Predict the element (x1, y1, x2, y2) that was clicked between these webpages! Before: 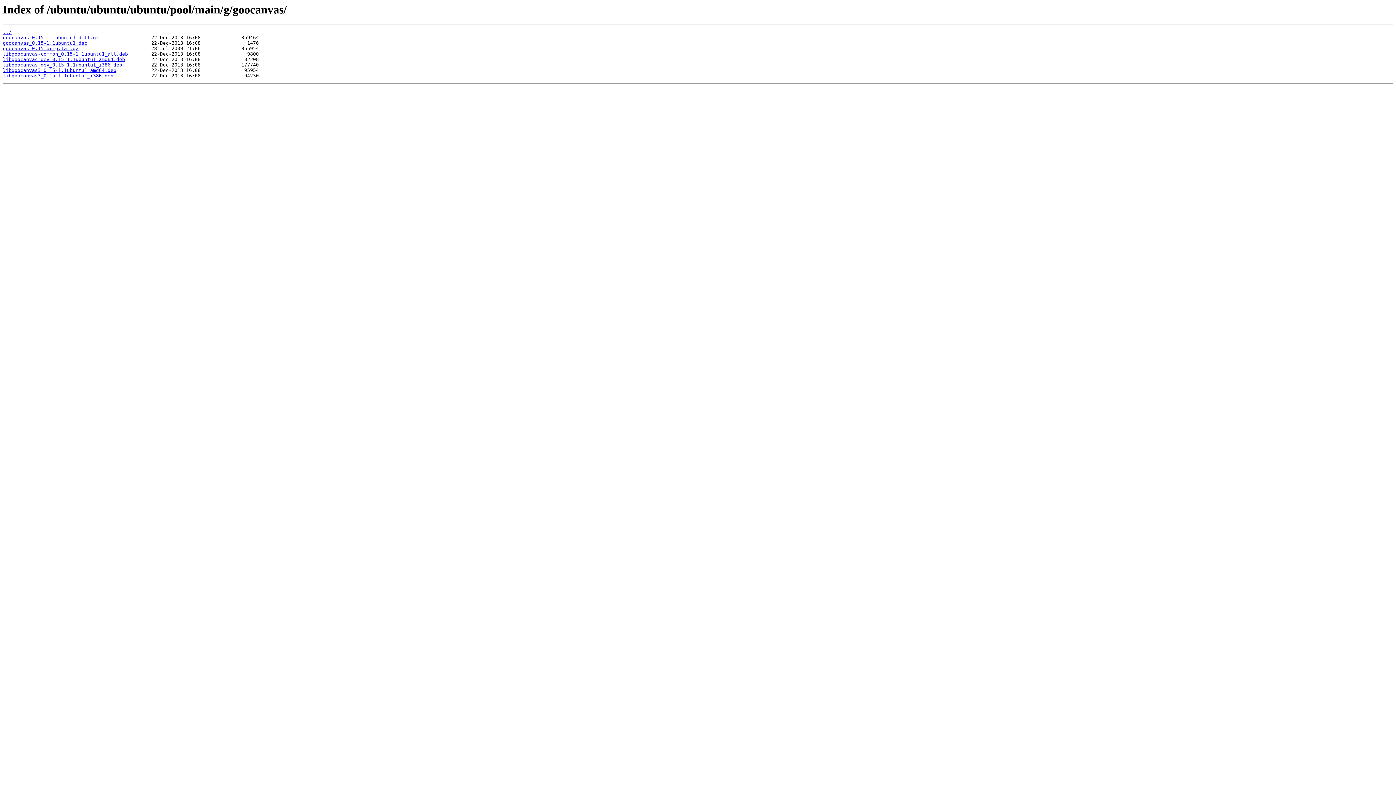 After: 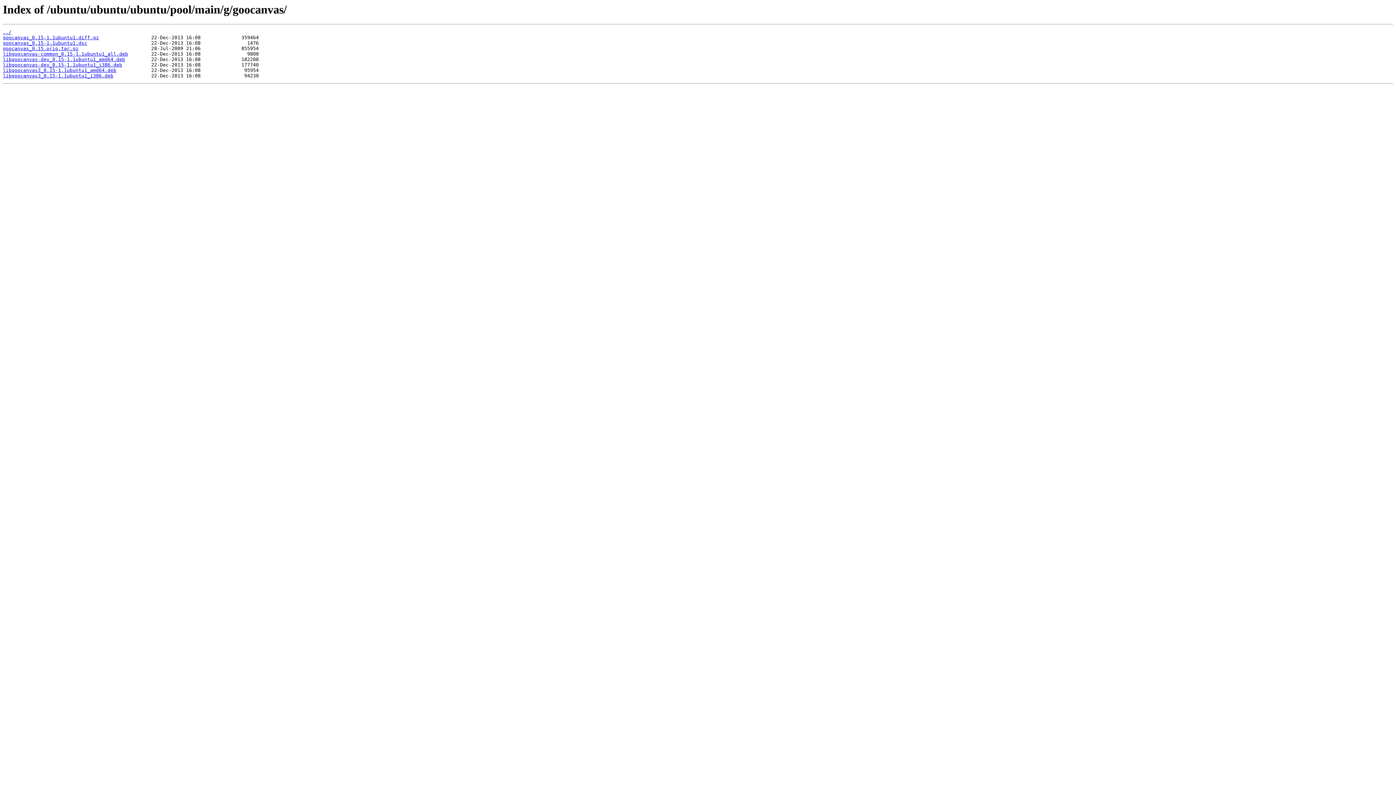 Action: bbox: (2, 62, 122, 67) label: libgoocanvas-dev_0.15-1.1ubuntu1_i386.deb